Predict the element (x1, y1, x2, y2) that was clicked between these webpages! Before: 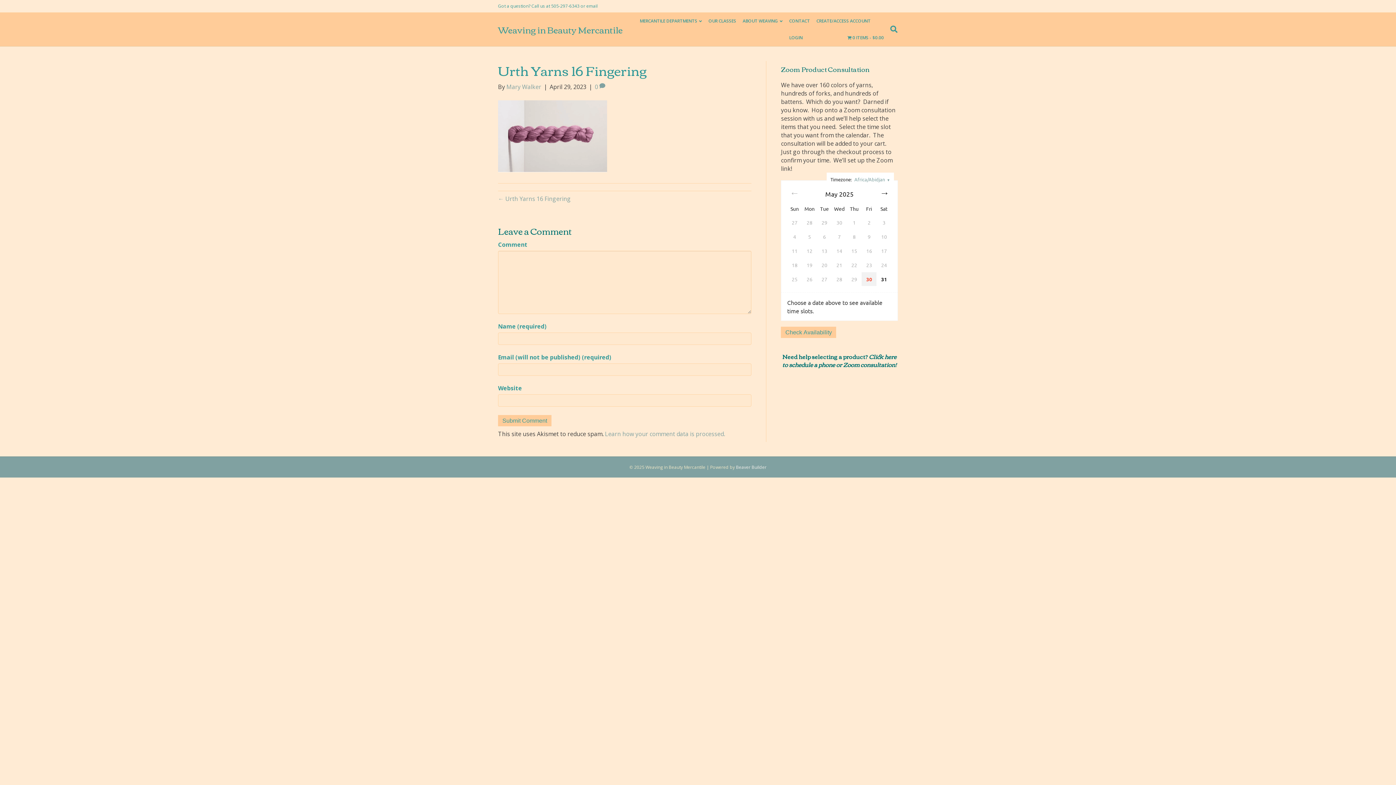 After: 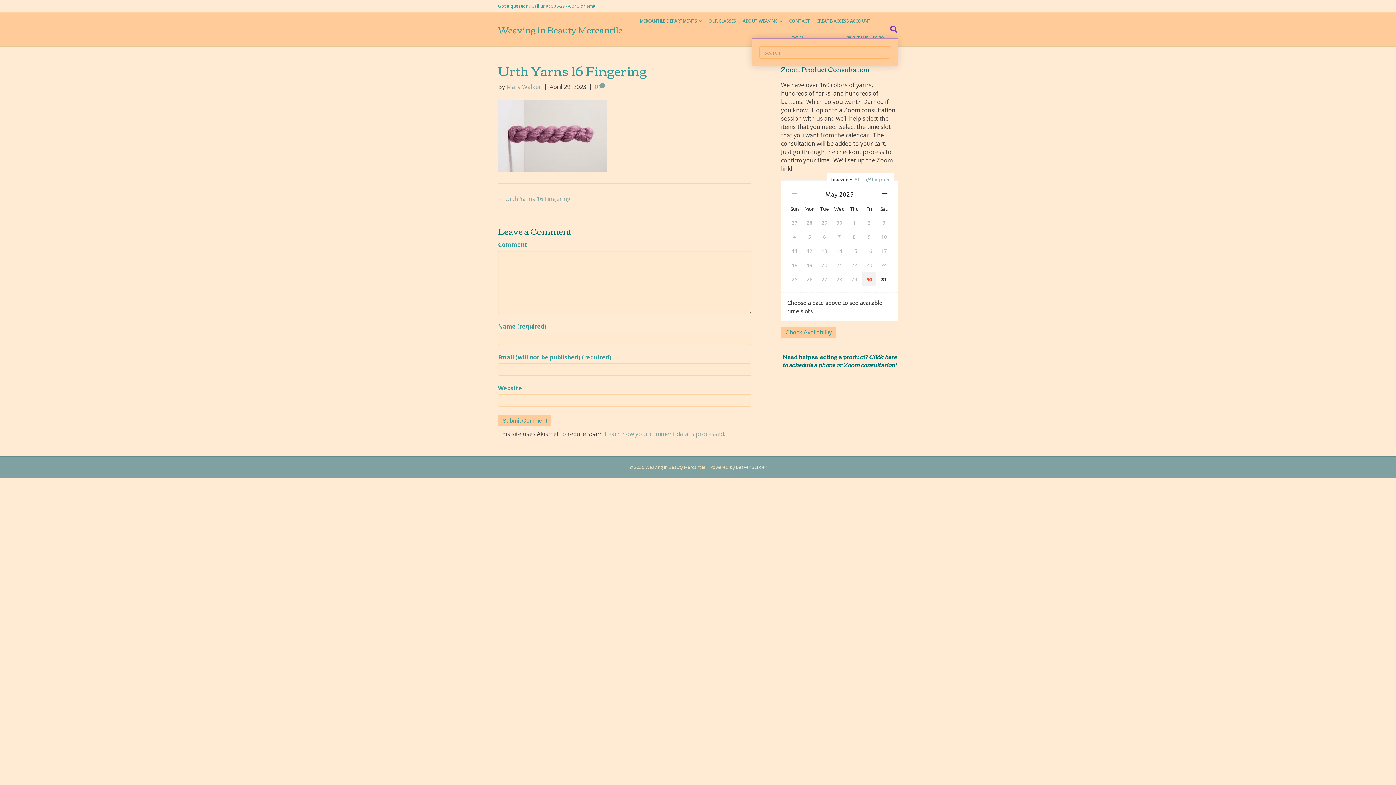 Action: bbox: (887, 21, 897, 37) label: Search